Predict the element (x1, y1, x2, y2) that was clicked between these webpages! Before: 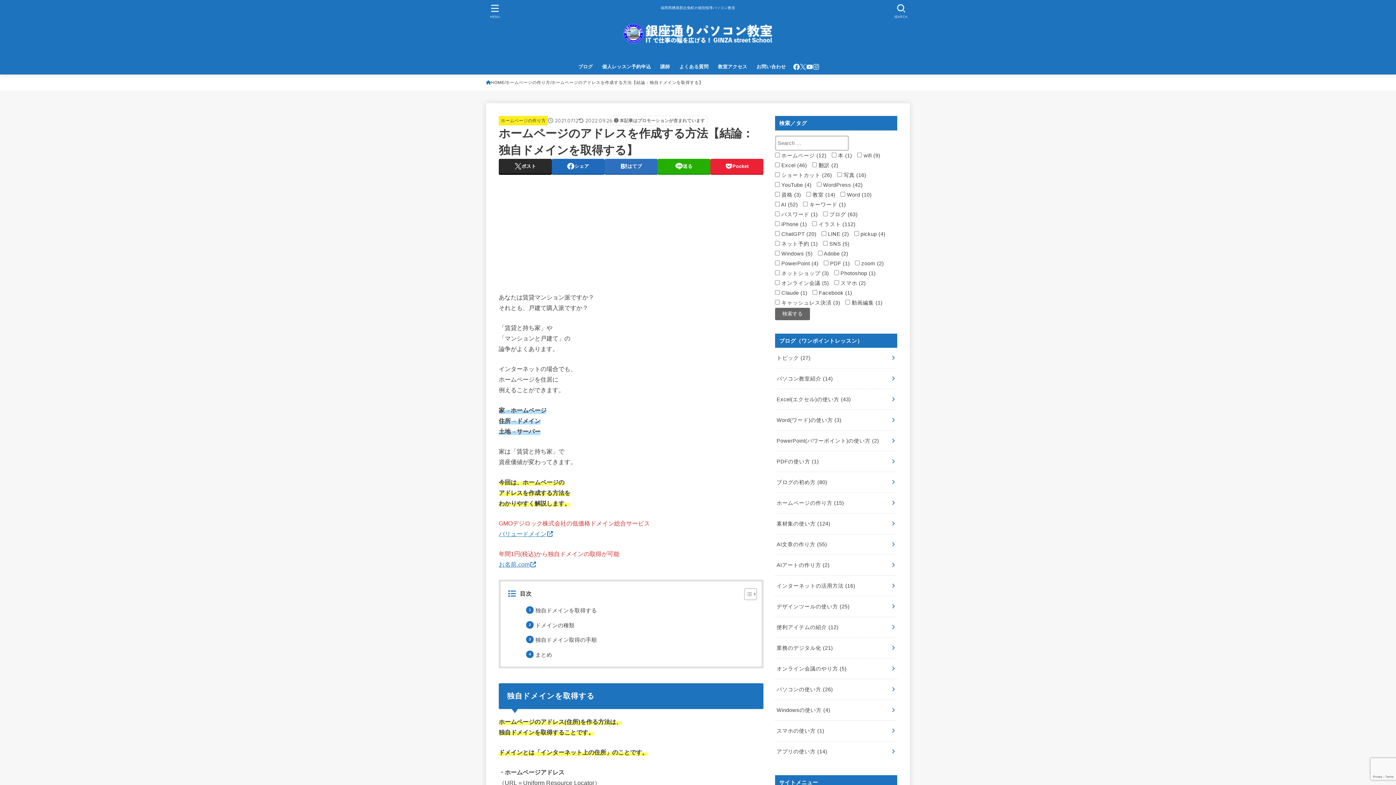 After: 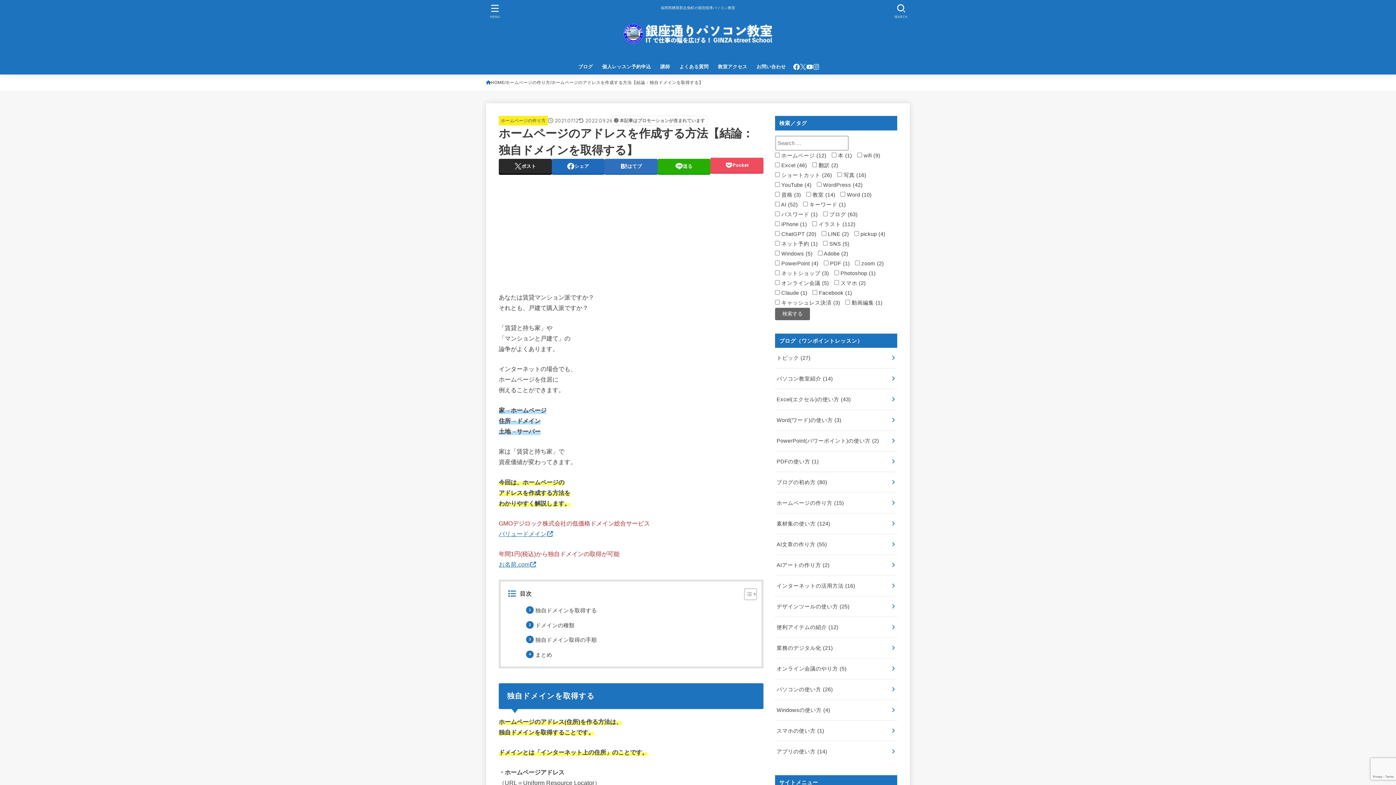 Action: label: Pocket bbox: (710, 158, 763, 173)